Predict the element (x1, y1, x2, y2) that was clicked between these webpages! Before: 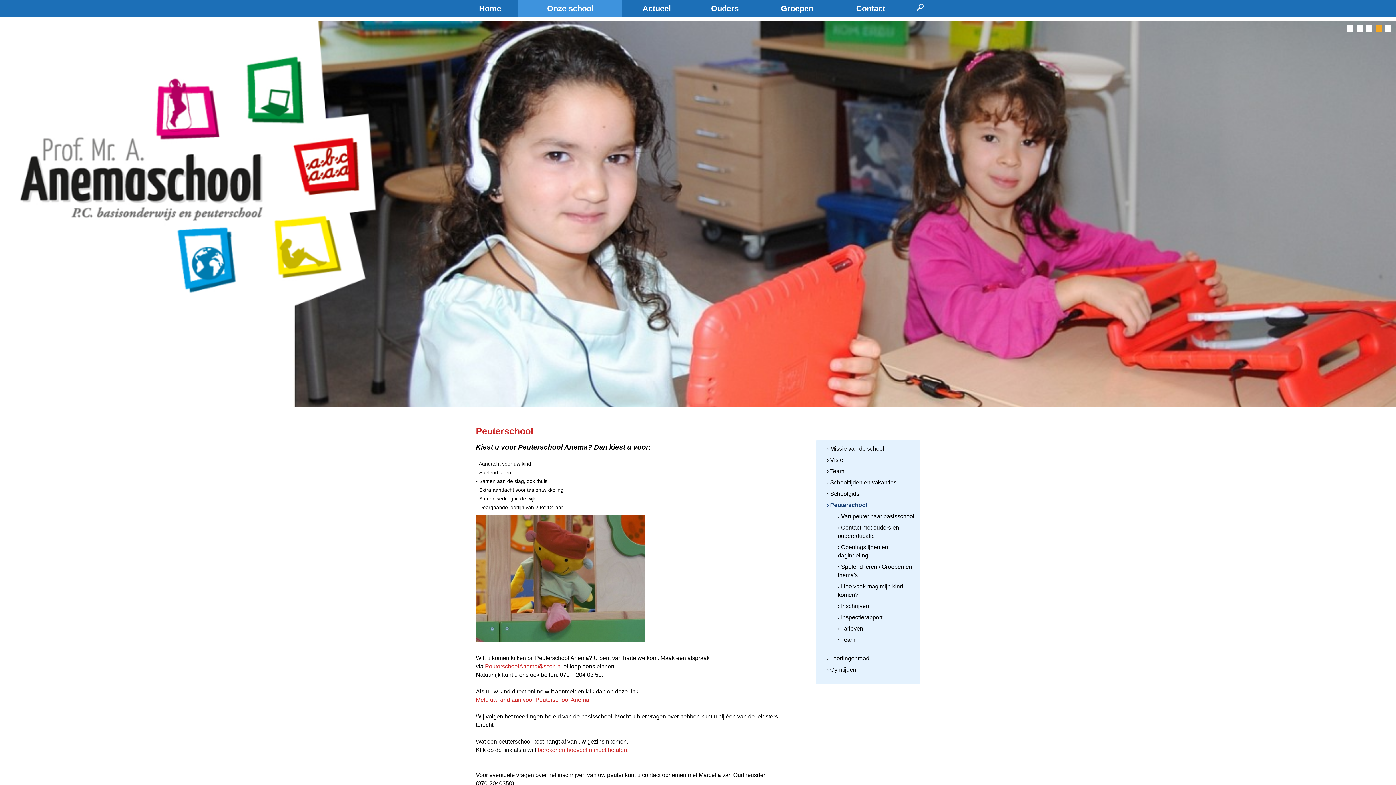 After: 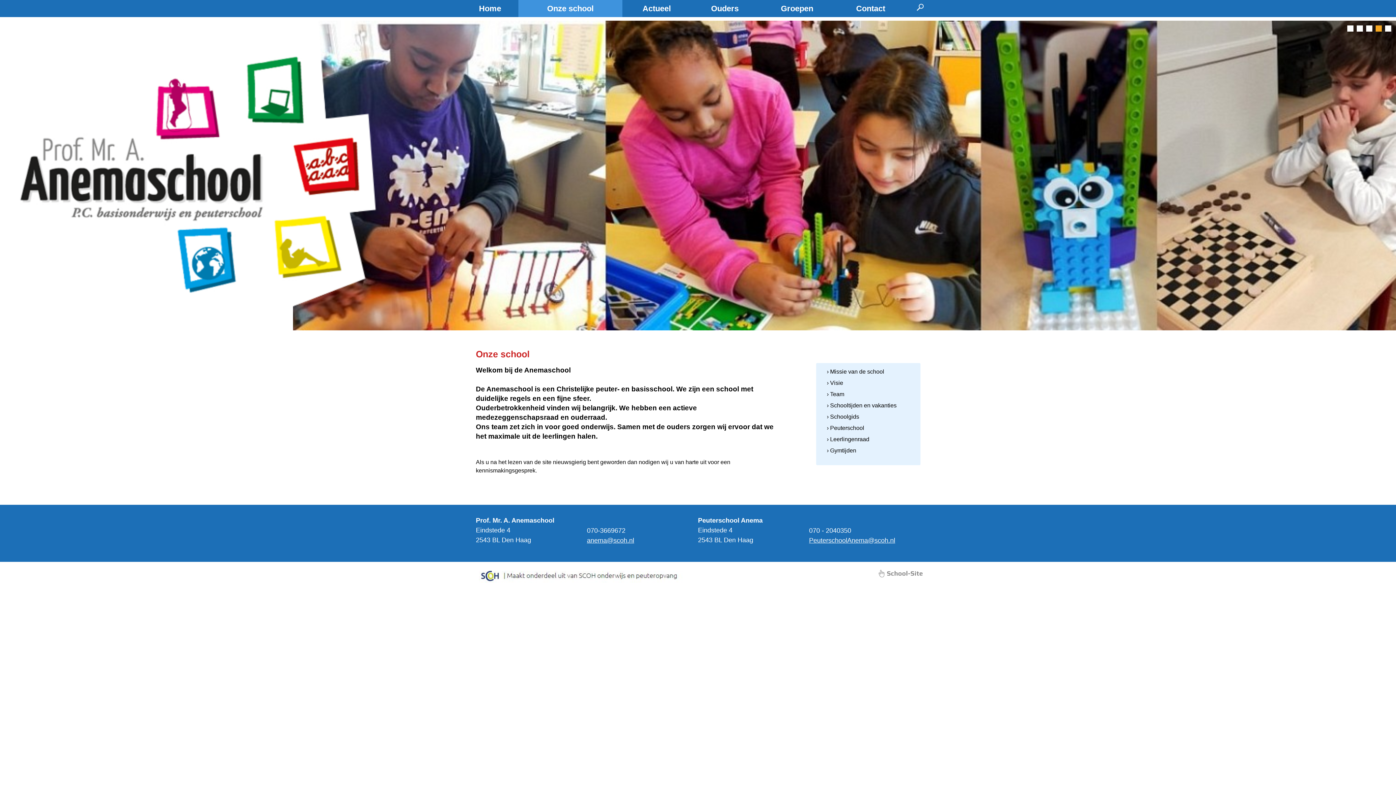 Action: label: Onze school bbox: (518, 0, 622, 17)